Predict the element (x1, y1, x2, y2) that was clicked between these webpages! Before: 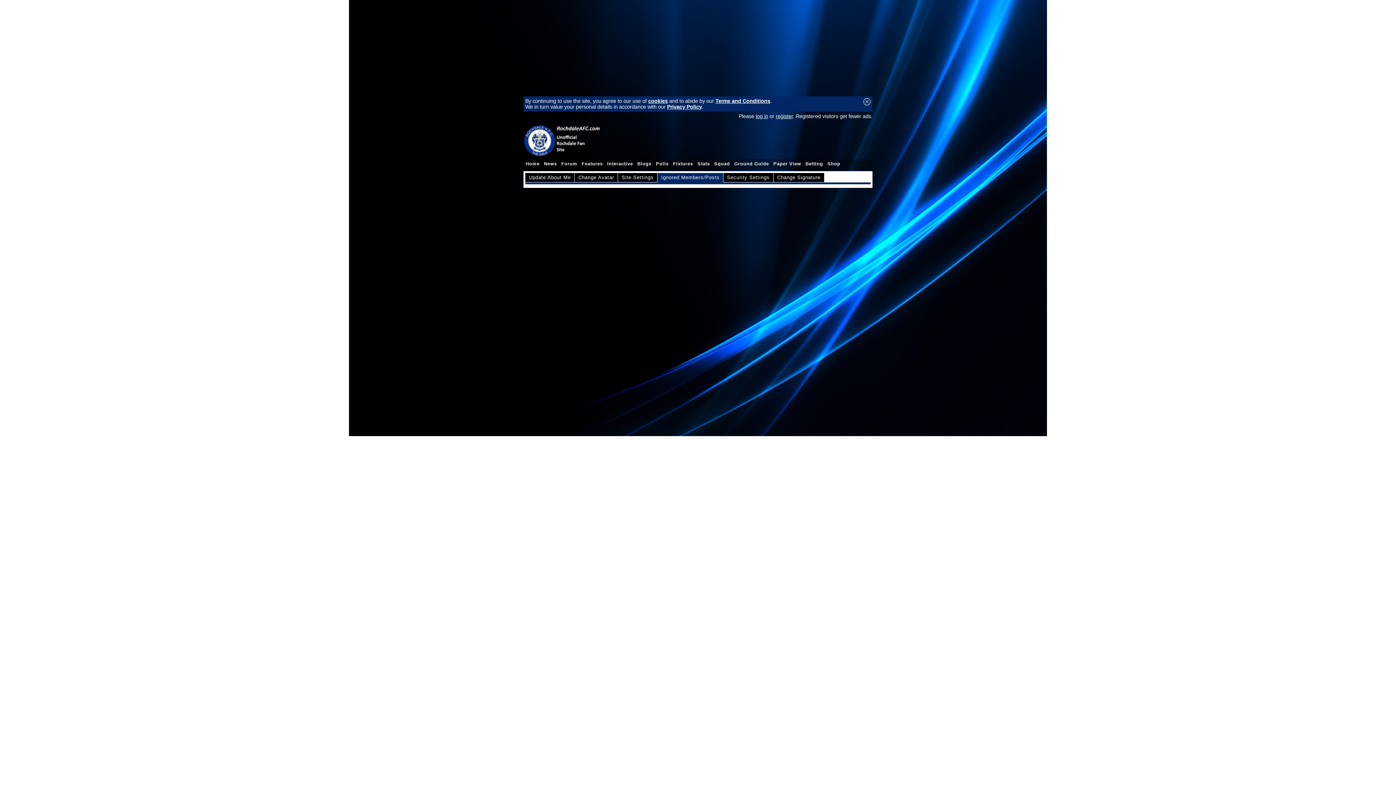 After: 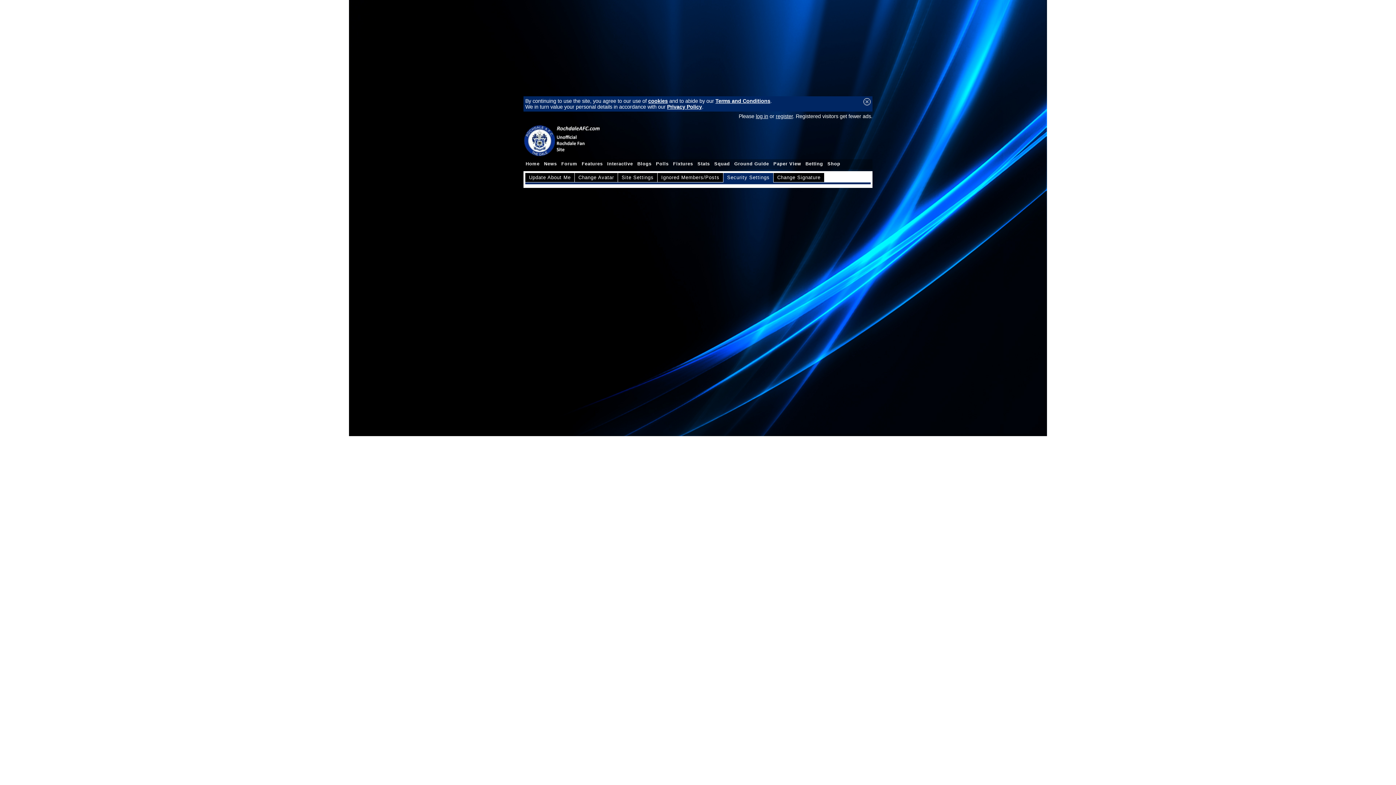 Action: label: Security Settings bbox: (723, 173, 773, 182)